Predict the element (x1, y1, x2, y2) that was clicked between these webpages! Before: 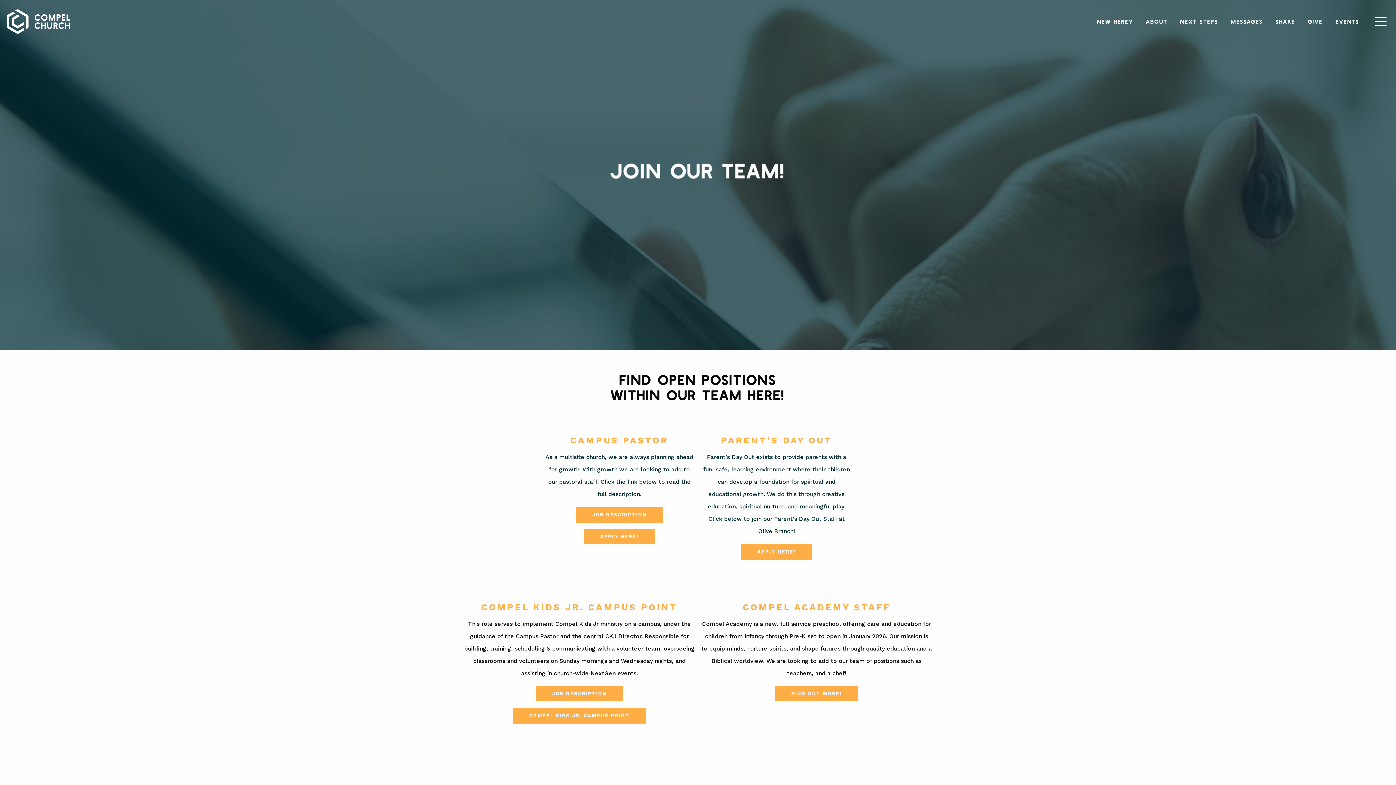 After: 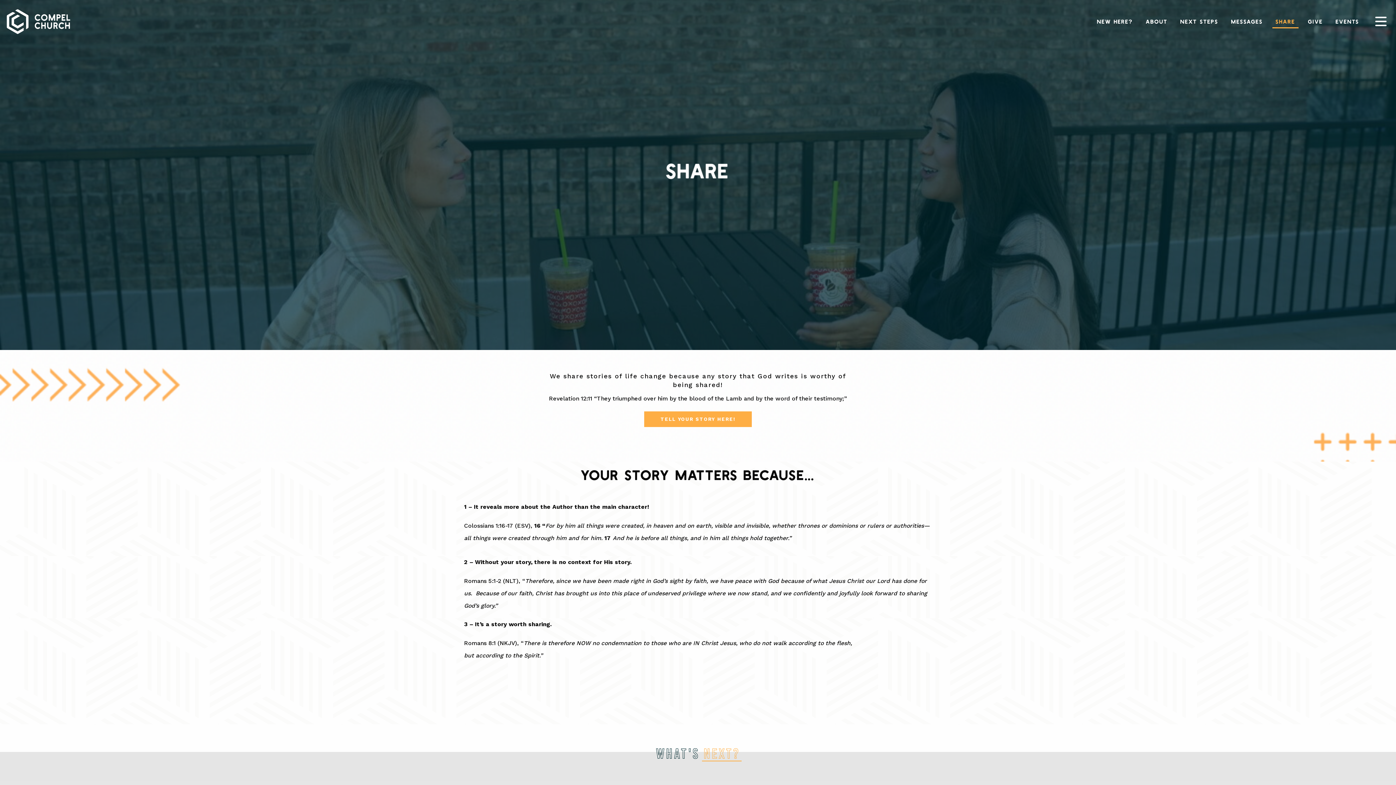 Action: label: SHARE bbox: (1269, 14, 1301, 28)